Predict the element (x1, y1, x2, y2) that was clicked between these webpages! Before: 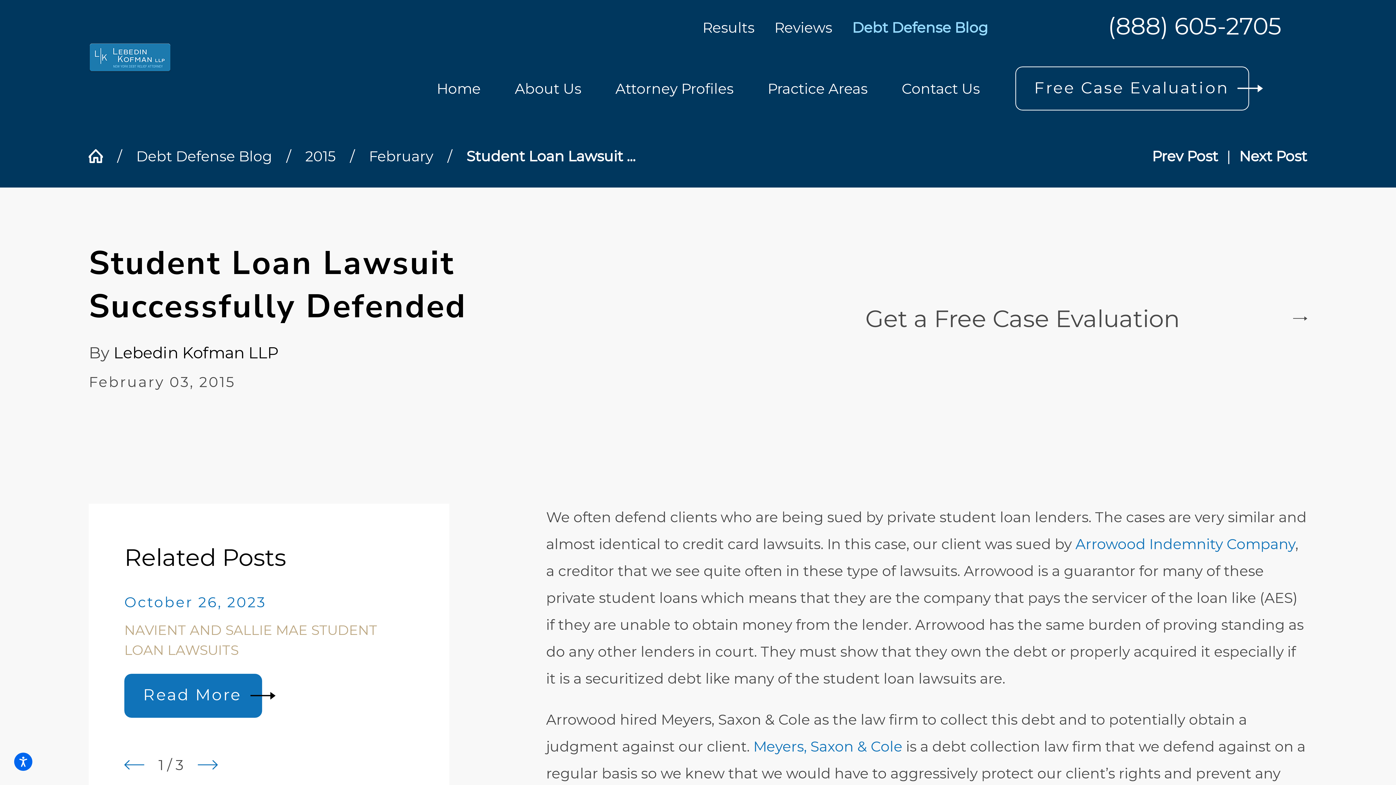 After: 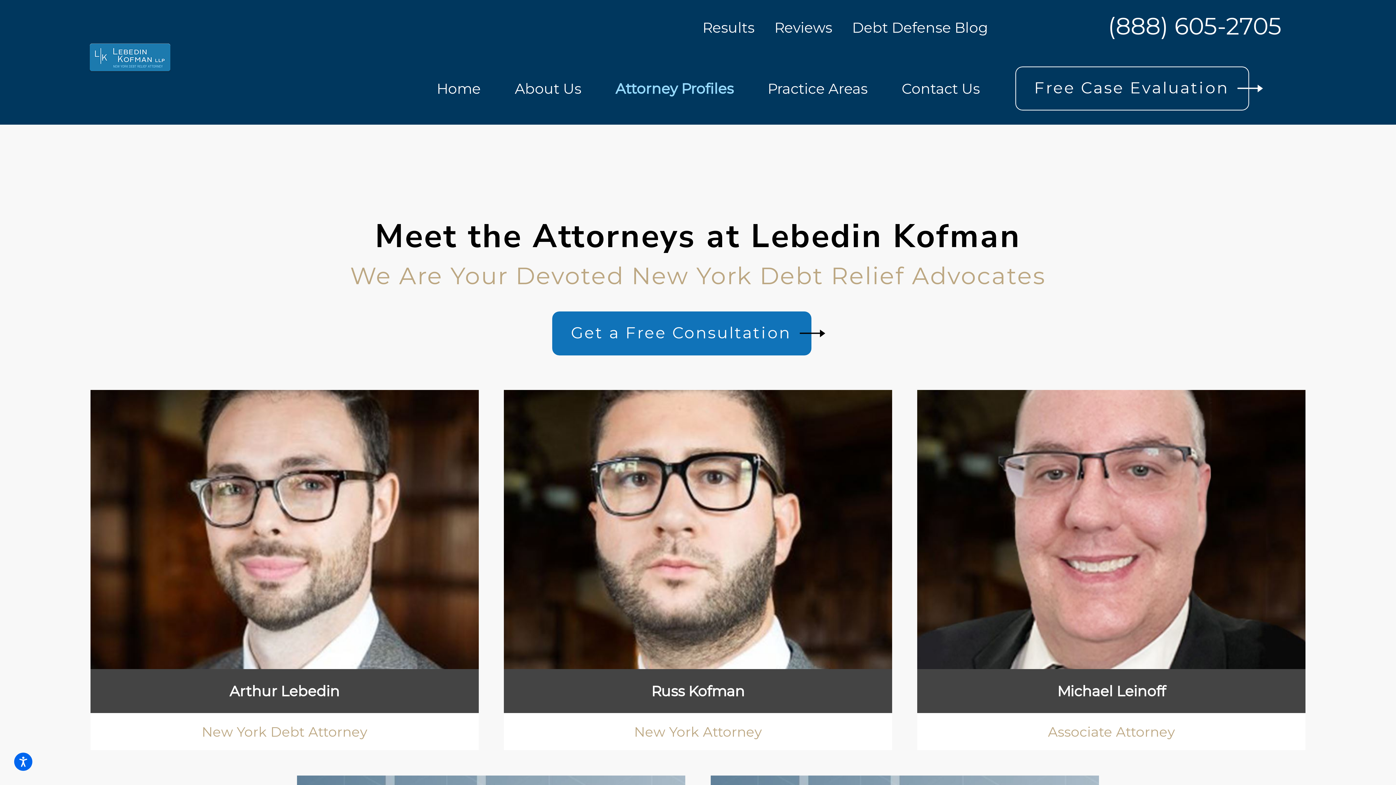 Action: bbox: (615, 68, 733, 108) label: Attorney Profiles